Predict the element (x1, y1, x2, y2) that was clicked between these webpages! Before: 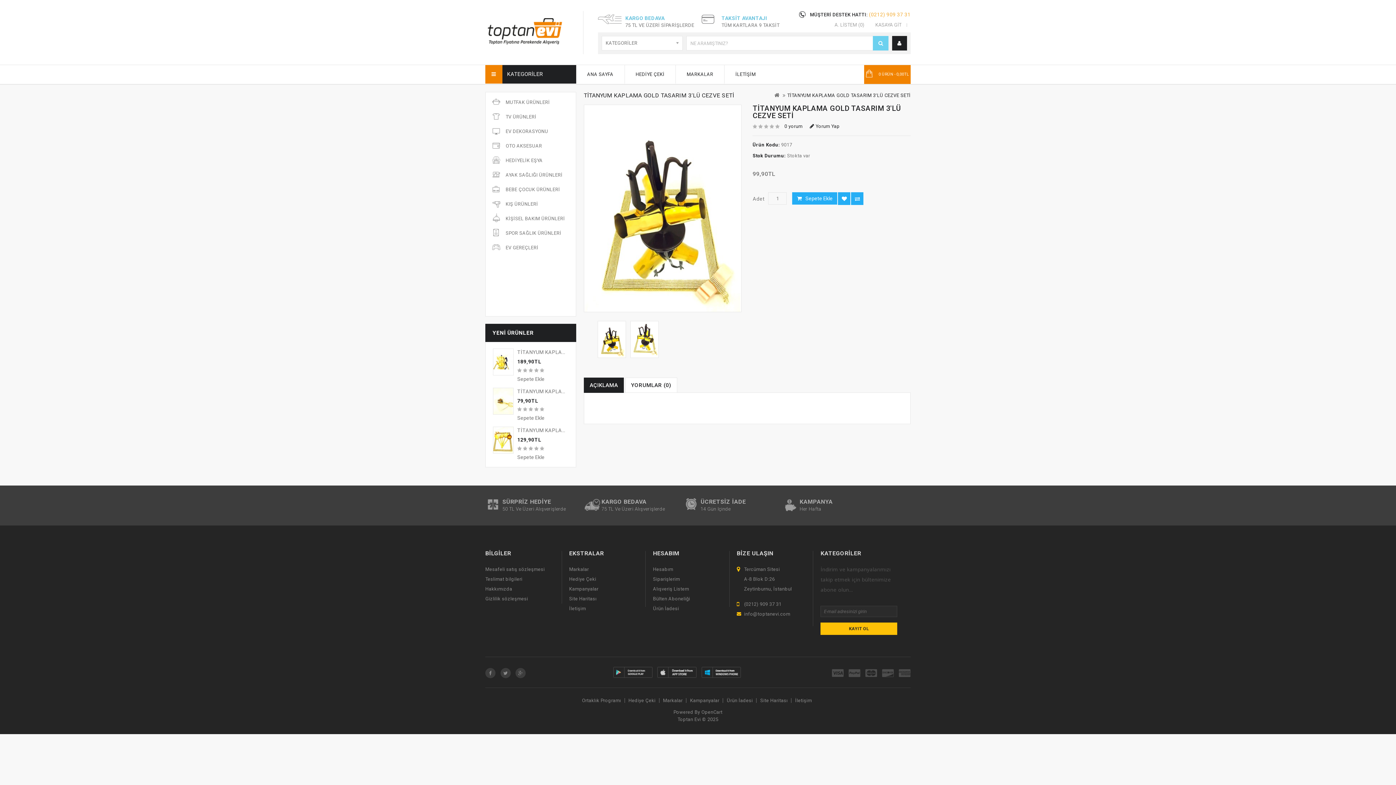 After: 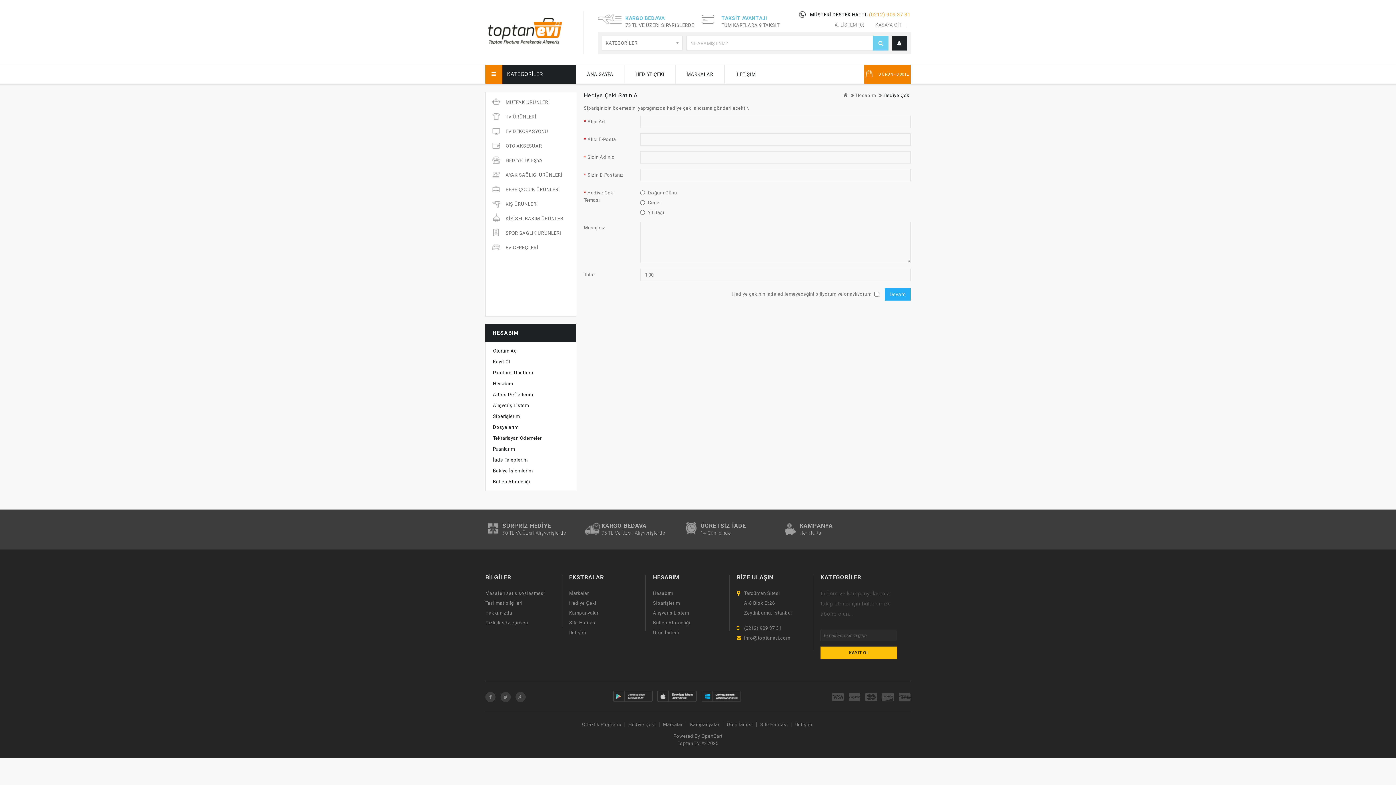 Action: bbox: (628, 698, 655, 703) label: Hediye Çeki